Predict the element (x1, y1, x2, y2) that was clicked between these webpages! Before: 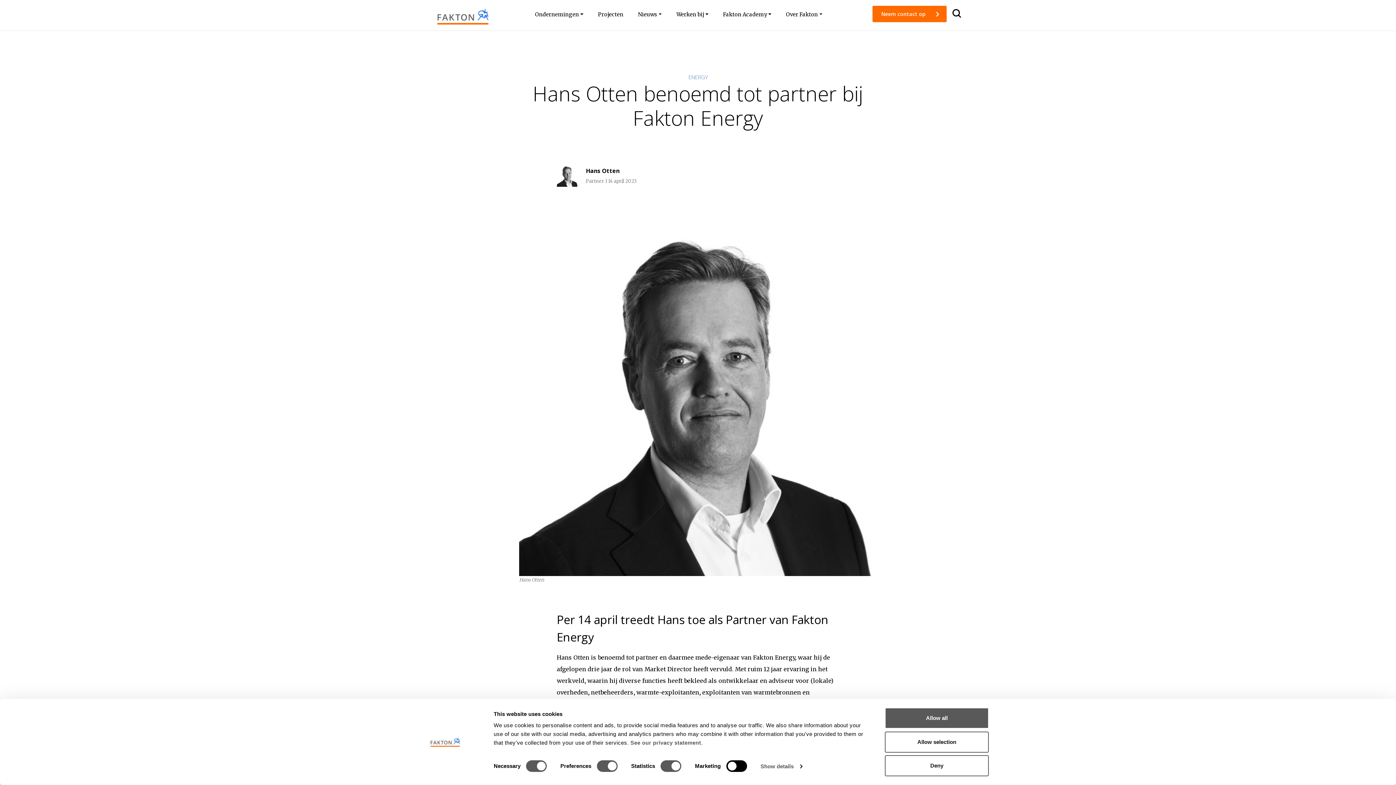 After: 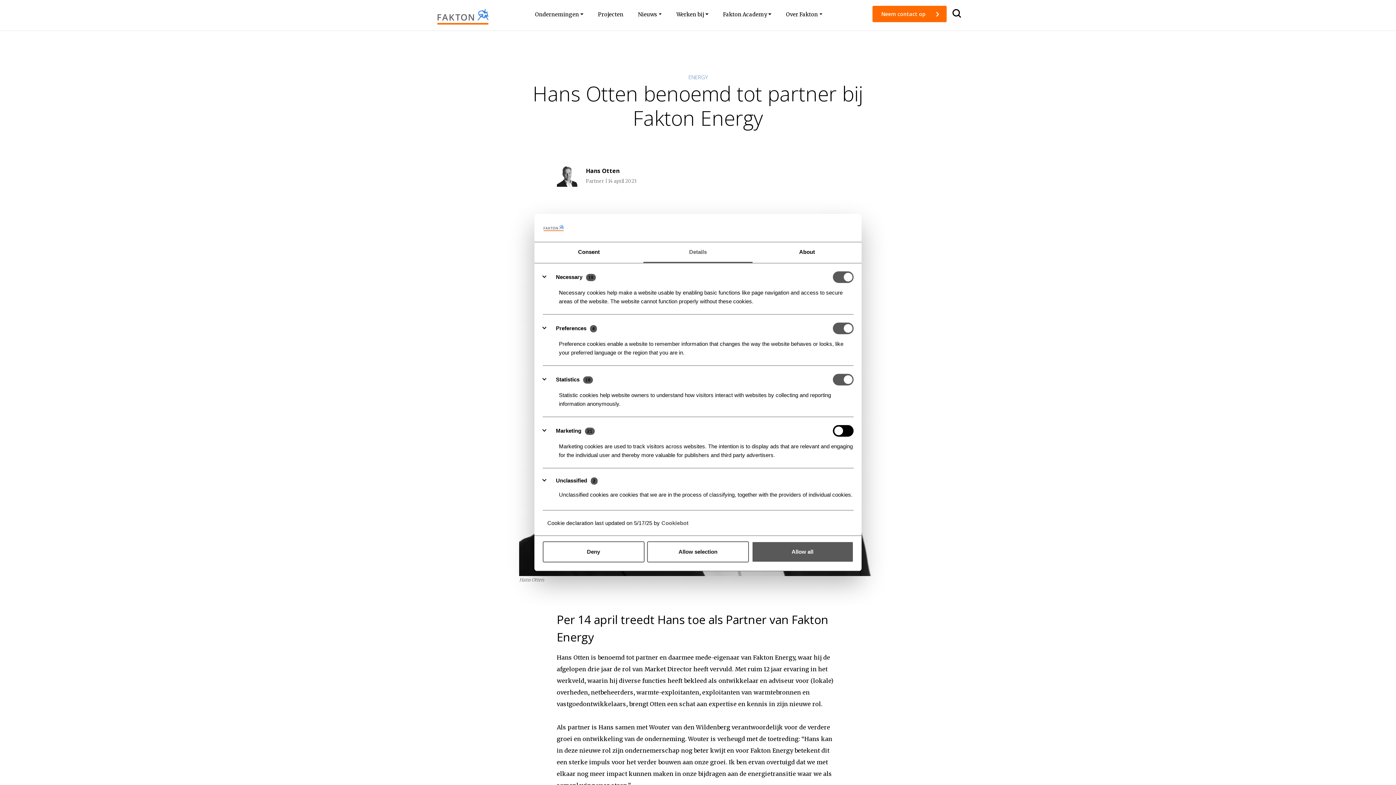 Action: label: Show details bbox: (760, 761, 802, 772)